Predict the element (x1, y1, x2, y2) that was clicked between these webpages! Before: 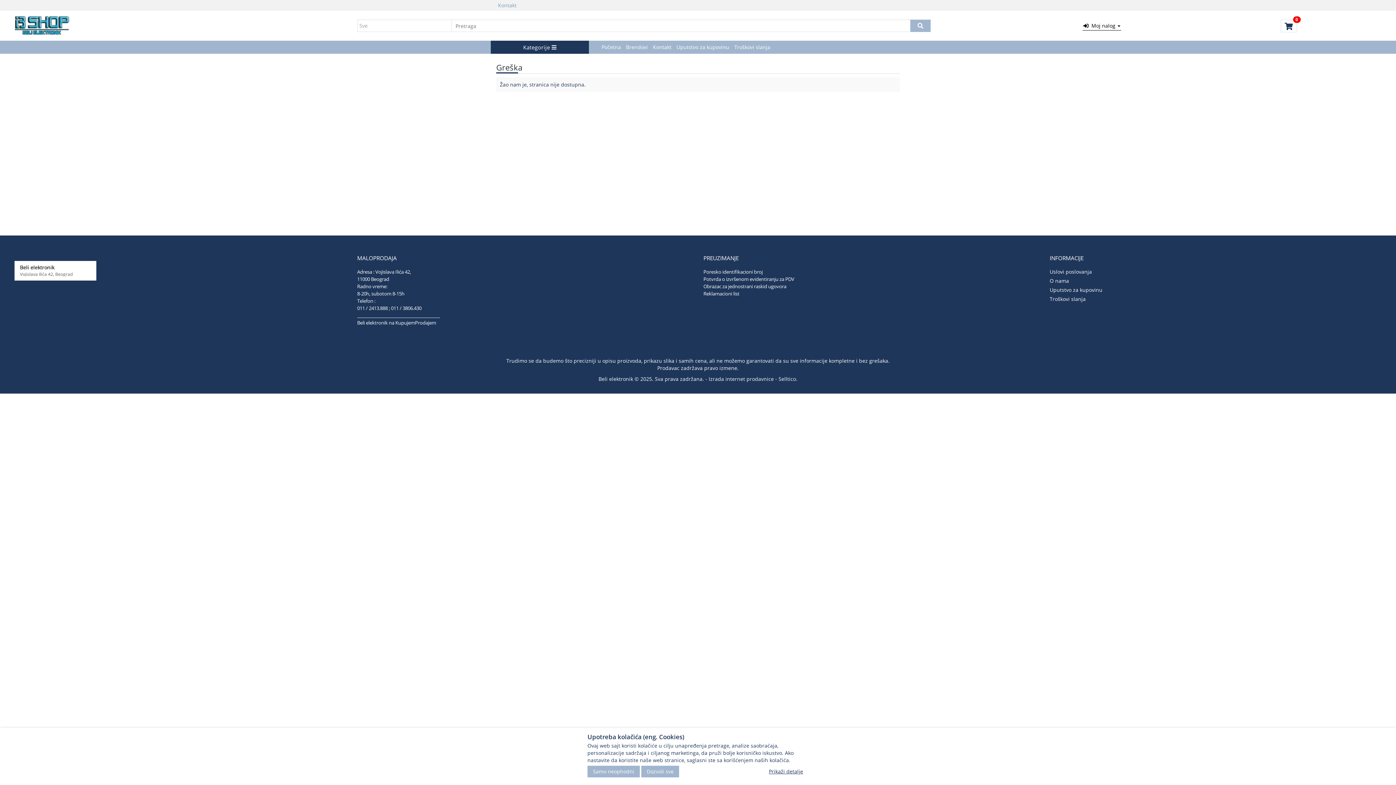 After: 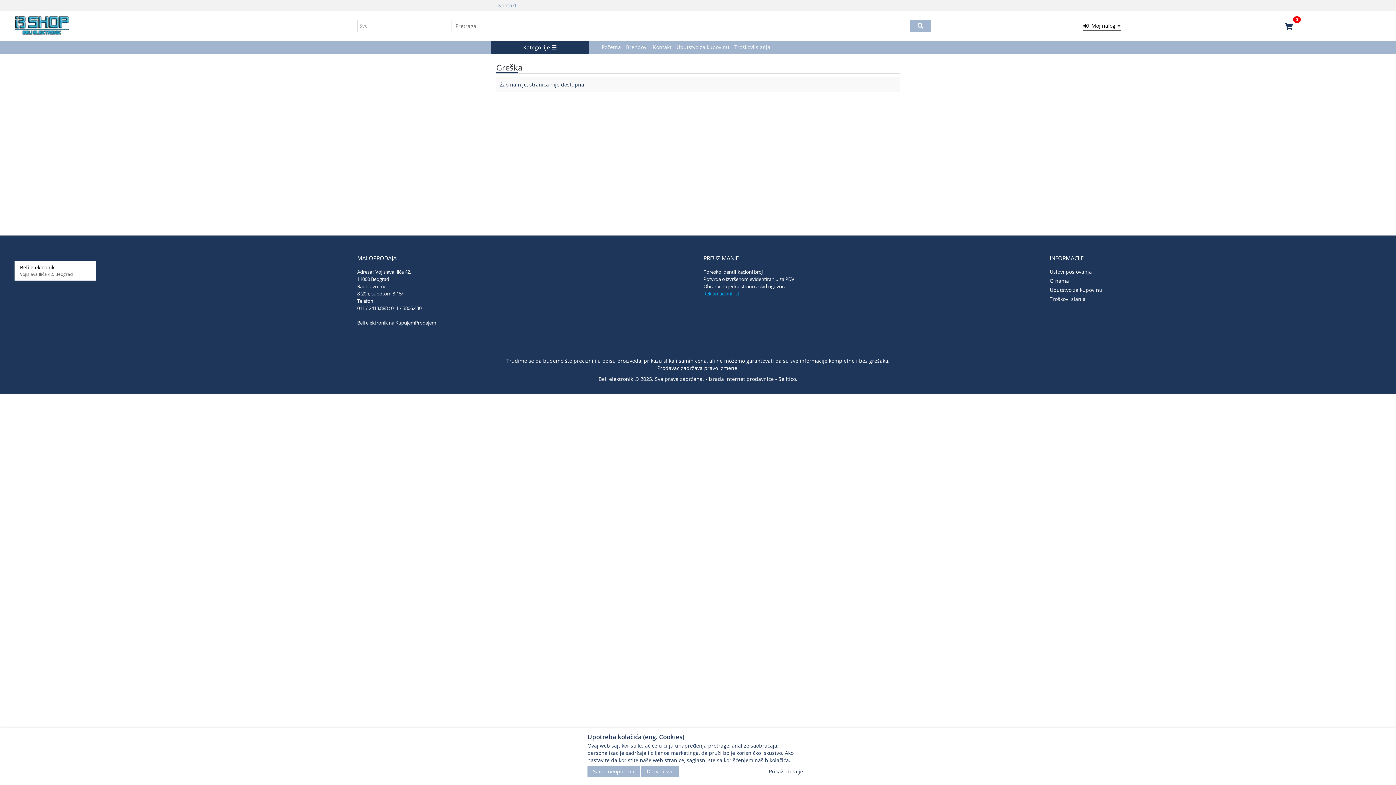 Action: bbox: (703, 290, 739, 297) label: Reklamacioni list